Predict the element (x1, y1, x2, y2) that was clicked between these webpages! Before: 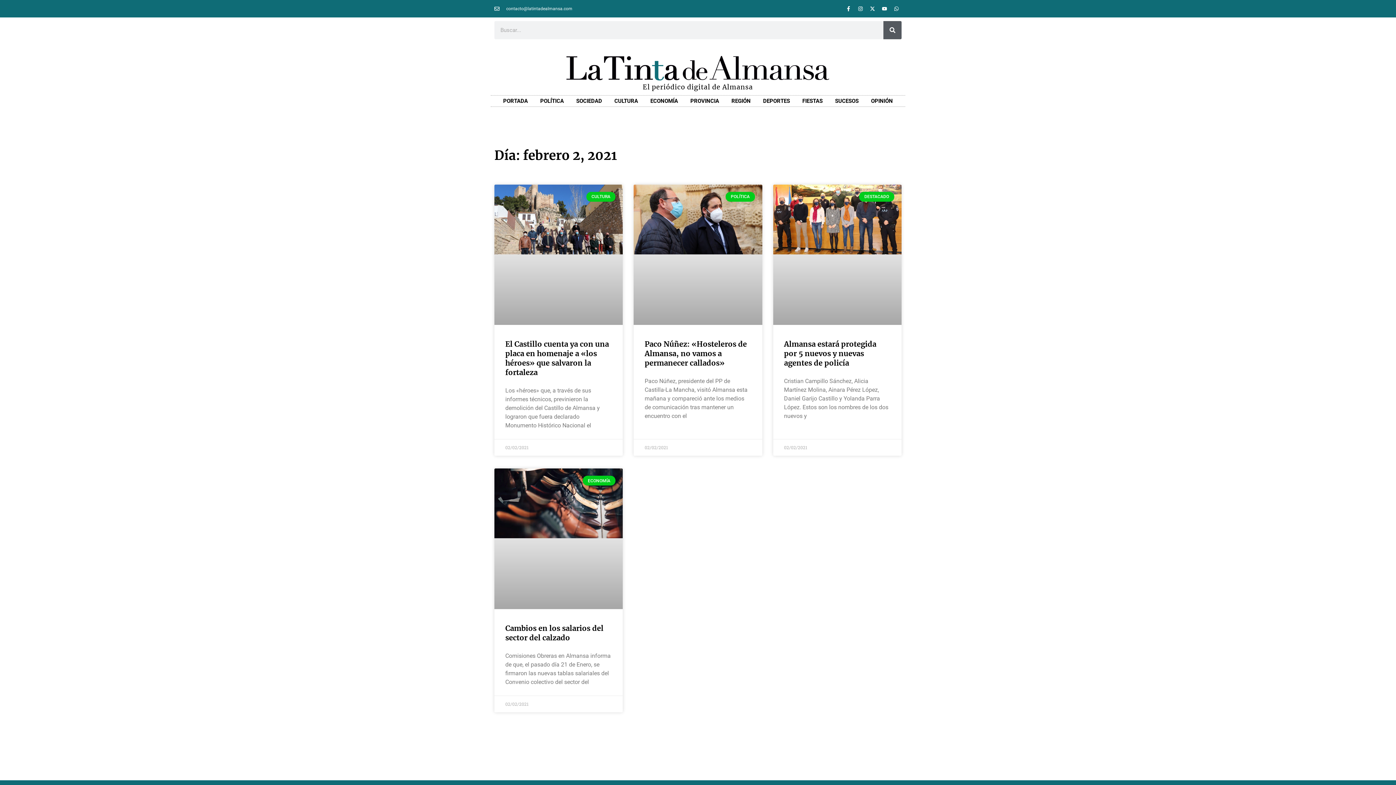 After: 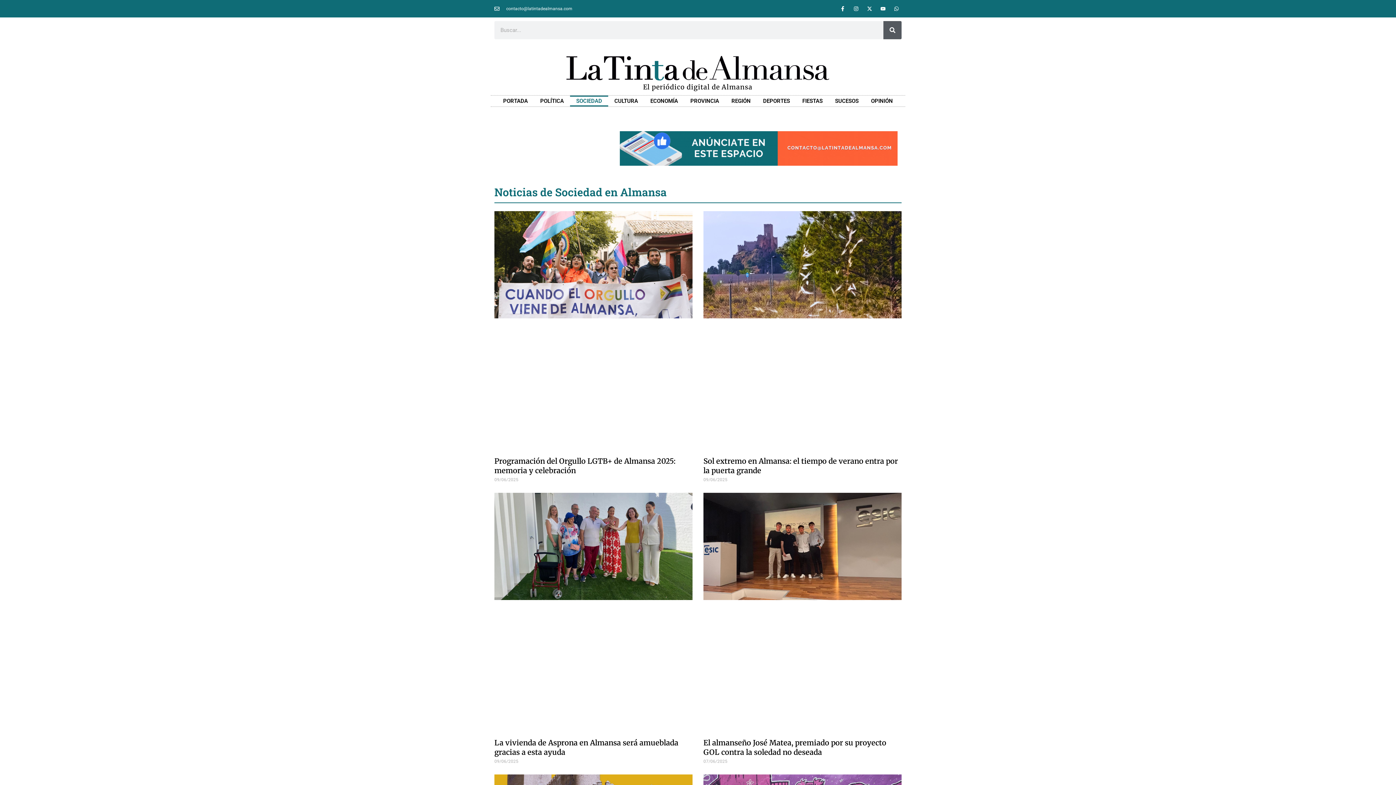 Action: bbox: (570, 95, 608, 106) label: SOCIEDAD